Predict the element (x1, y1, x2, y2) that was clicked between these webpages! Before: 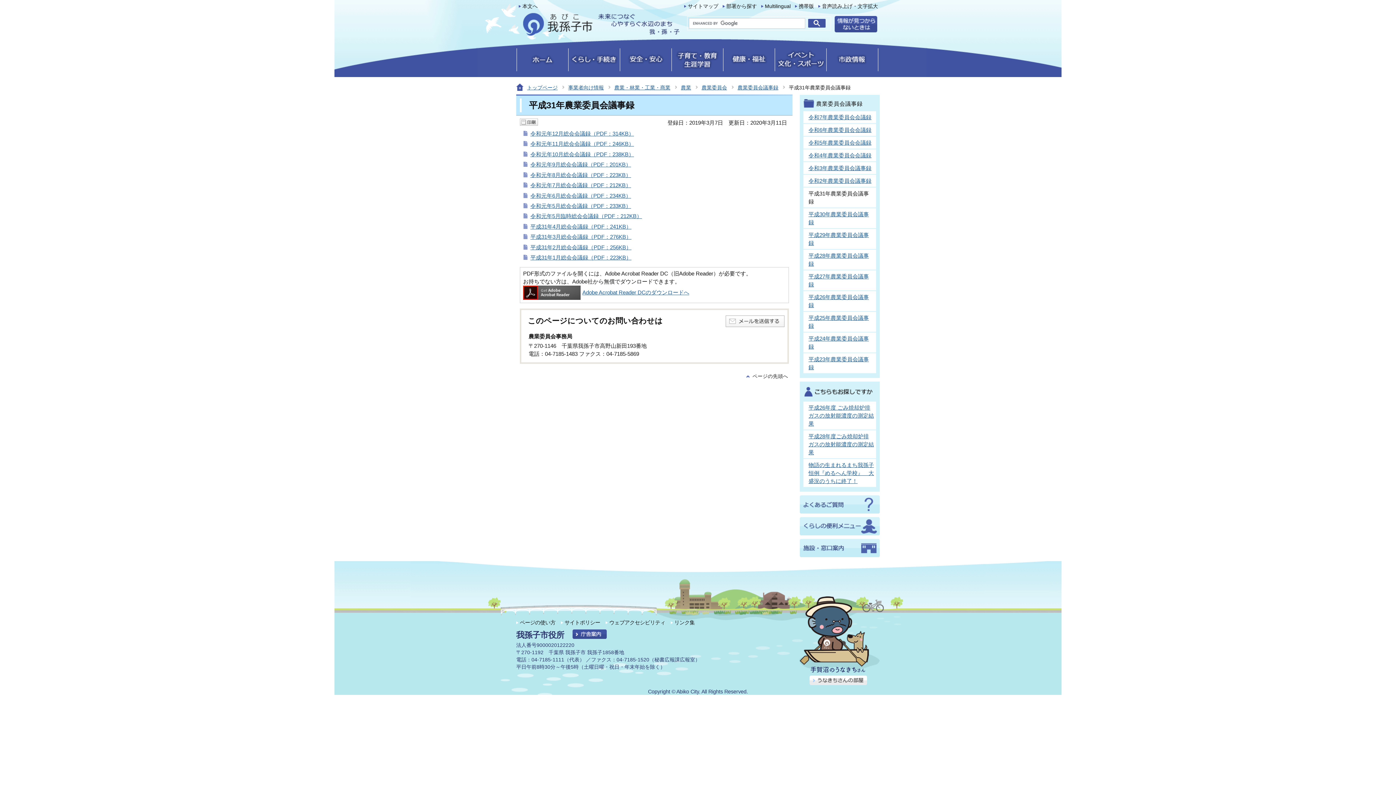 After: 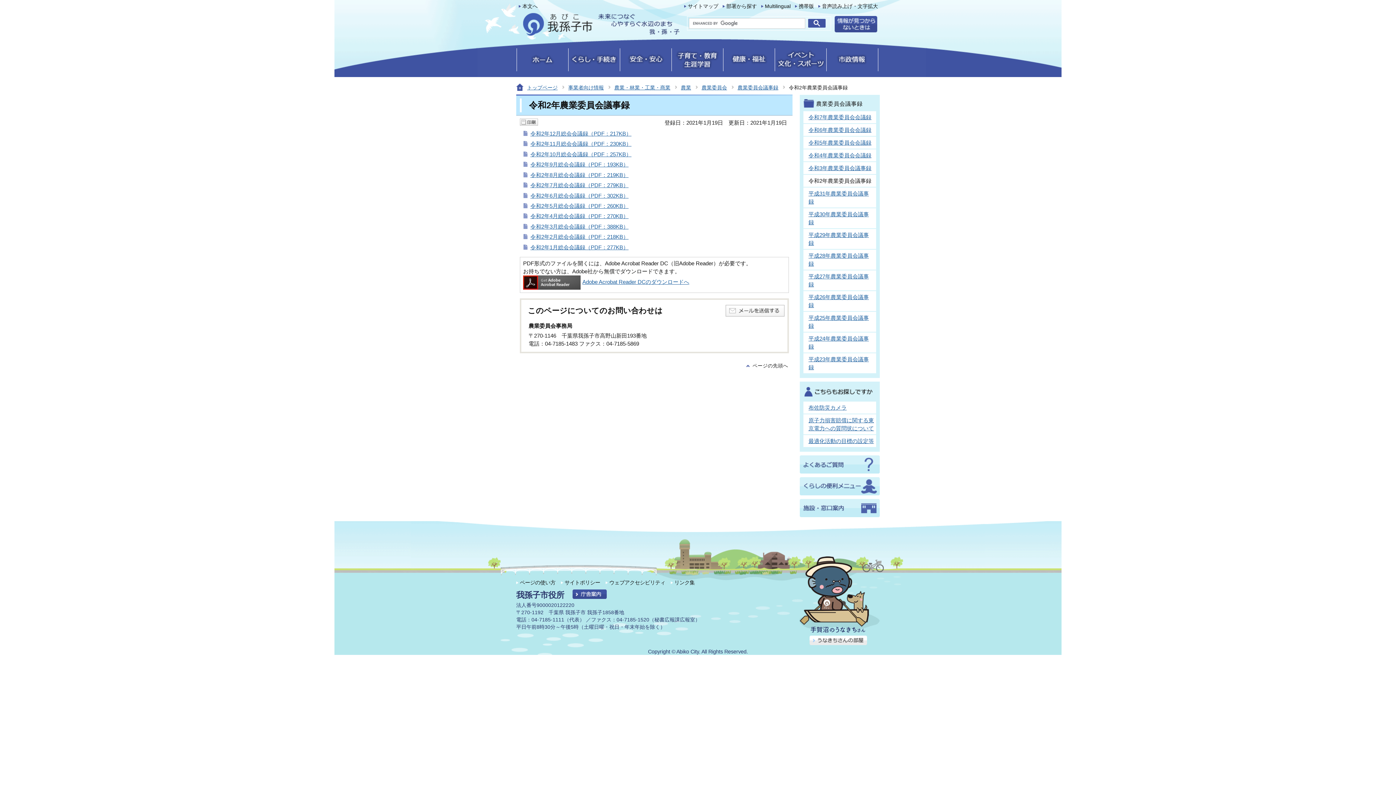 Action: label: 令和2年農業委員会議事録 bbox: (808, 177, 871, 184)